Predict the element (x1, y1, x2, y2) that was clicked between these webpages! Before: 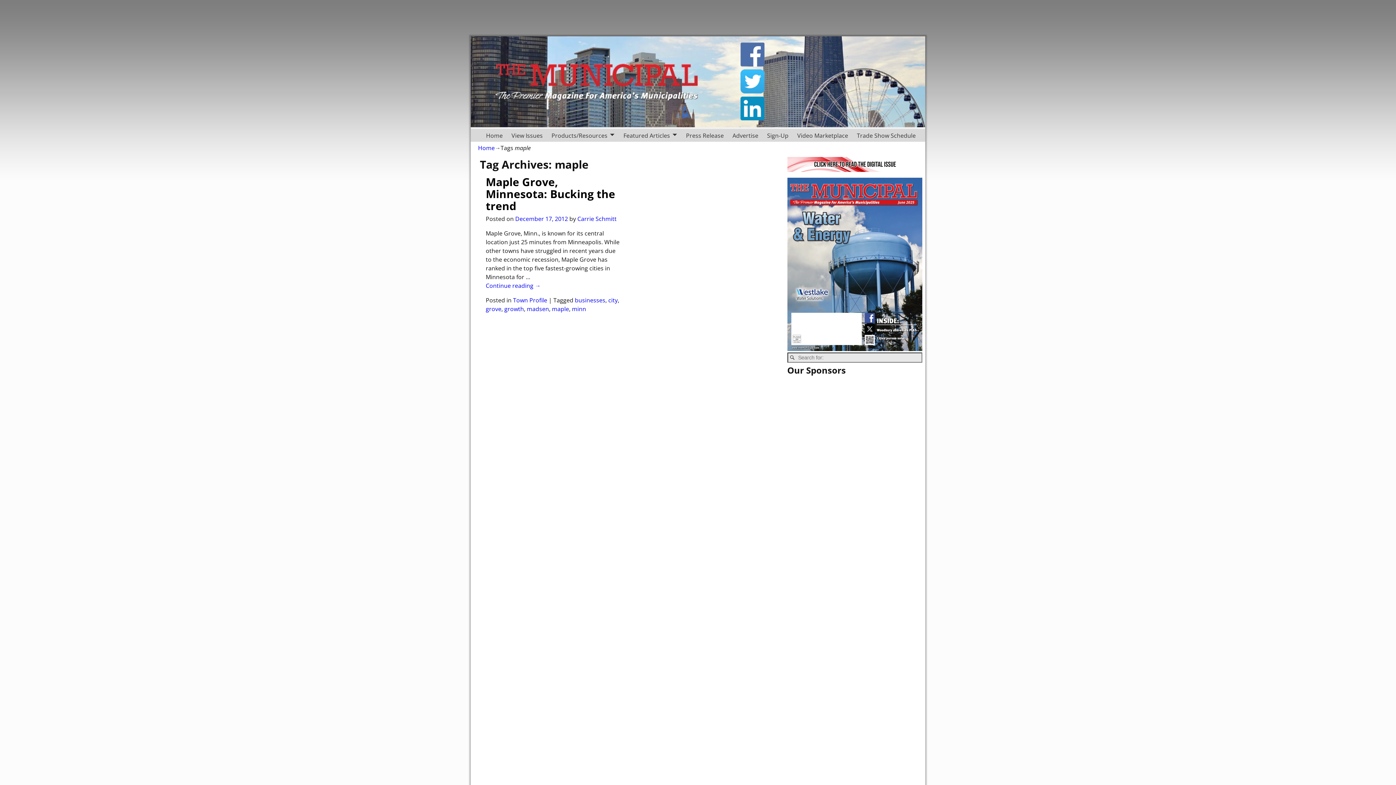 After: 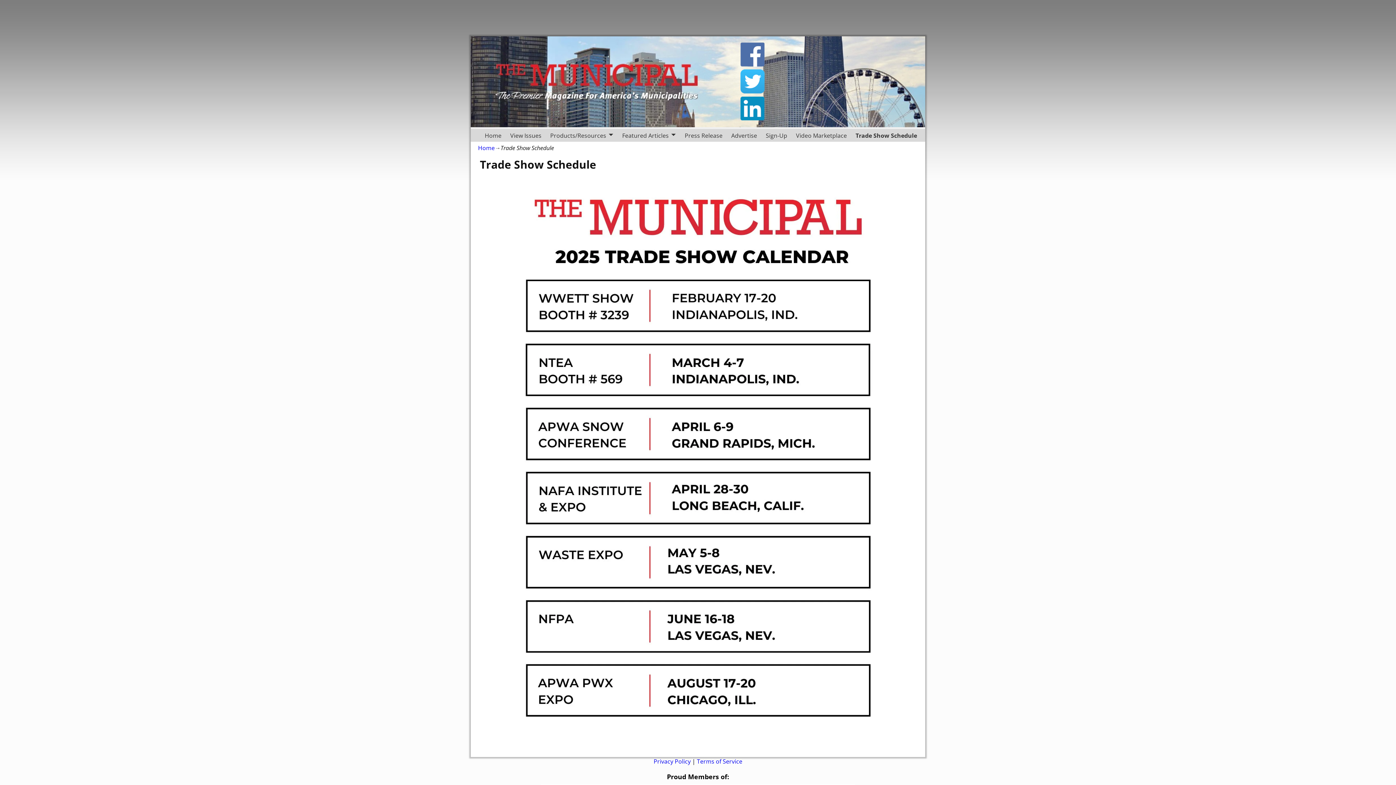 Action: label: Trade Show Schedule bbox: (852, 129, 920, 141)